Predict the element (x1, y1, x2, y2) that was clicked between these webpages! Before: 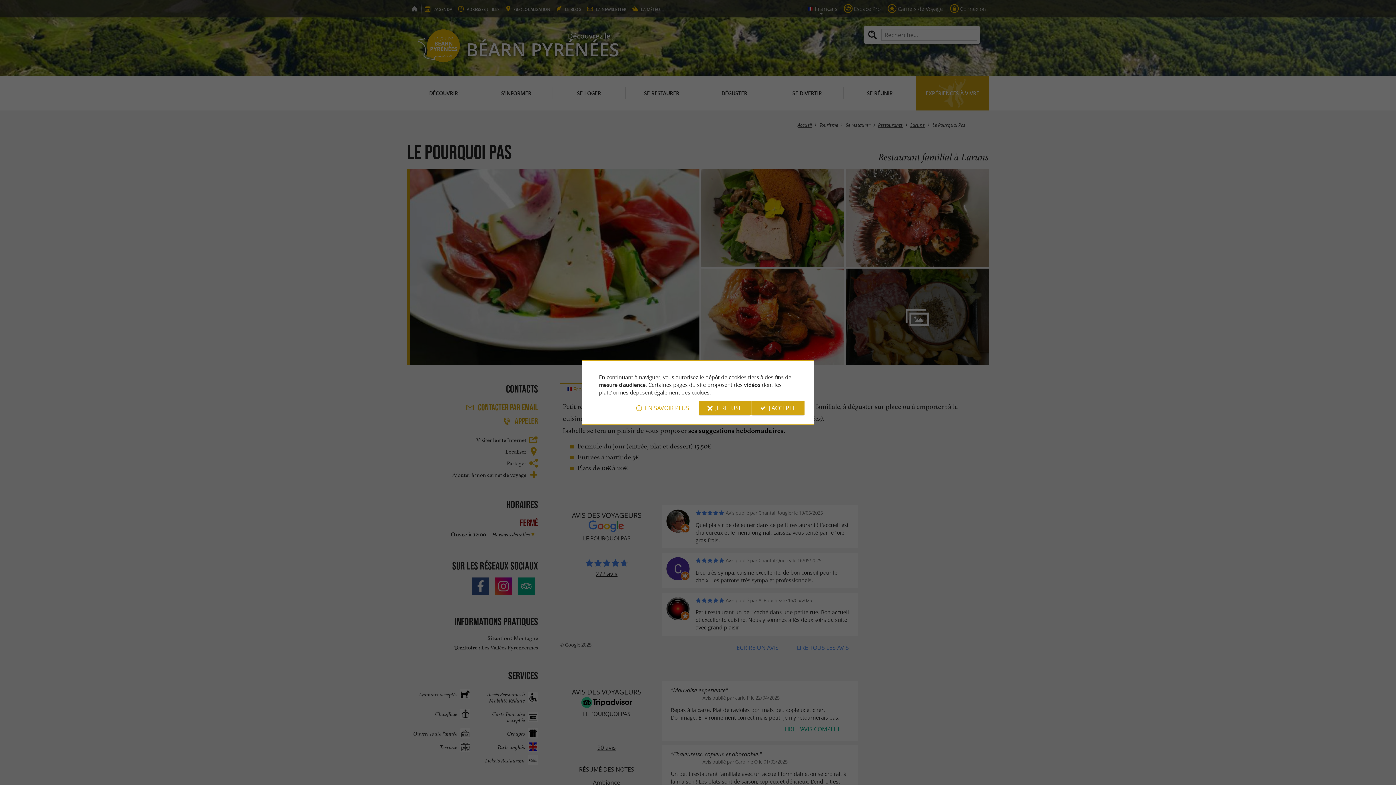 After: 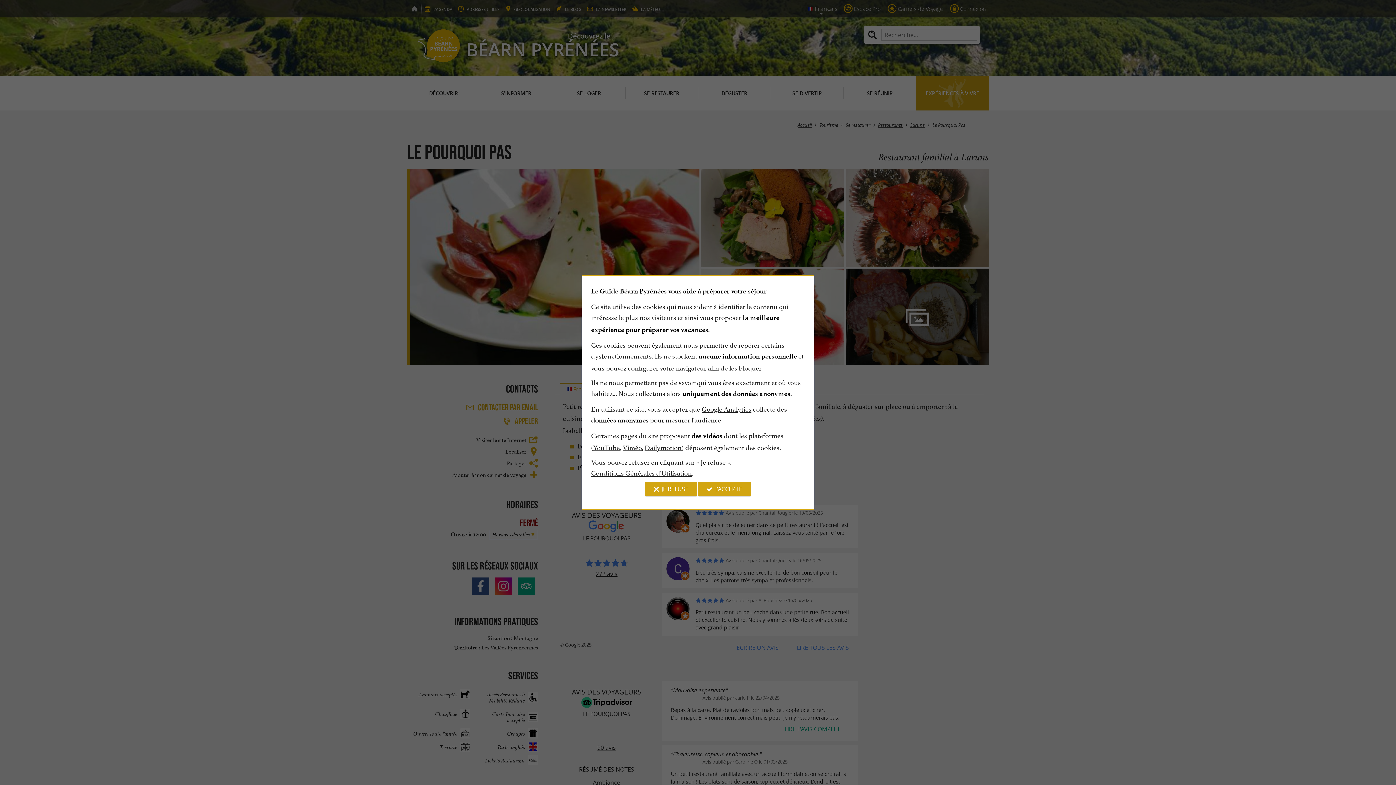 Action: label: EN SAVOIR PLUS bbox: (627, 400, 698, 415)